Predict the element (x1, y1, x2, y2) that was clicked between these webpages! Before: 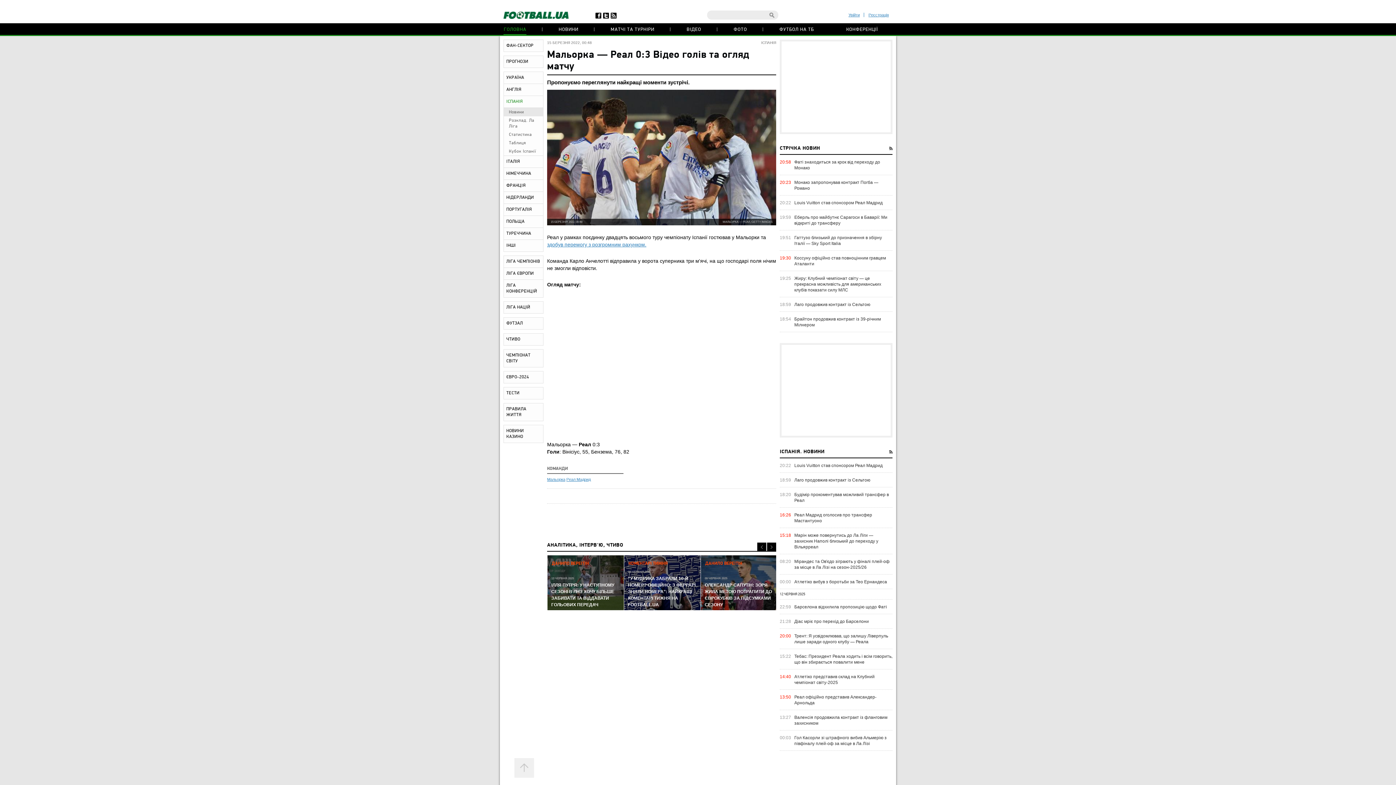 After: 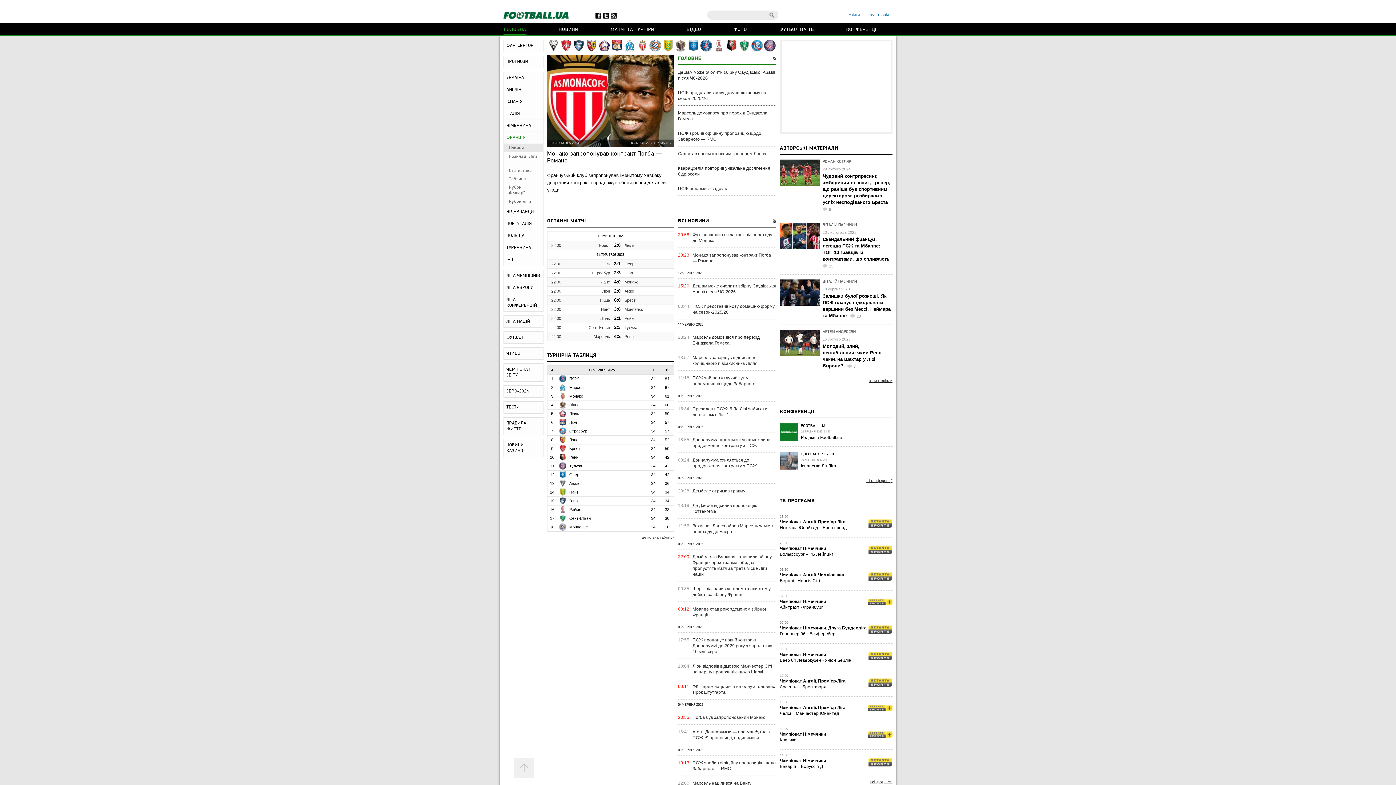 Action: label: ФРАНЦІЯ bbox: (504, 180, 543, 191)